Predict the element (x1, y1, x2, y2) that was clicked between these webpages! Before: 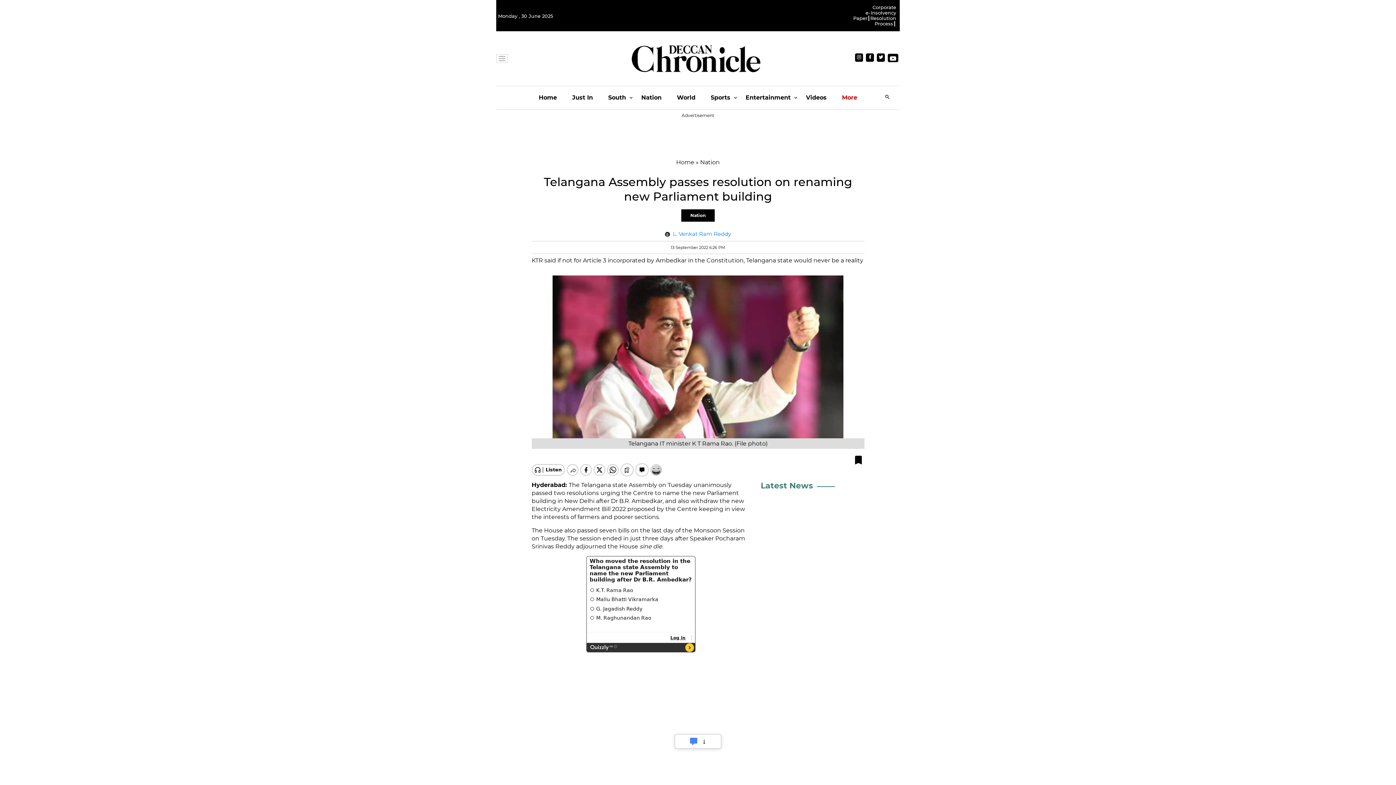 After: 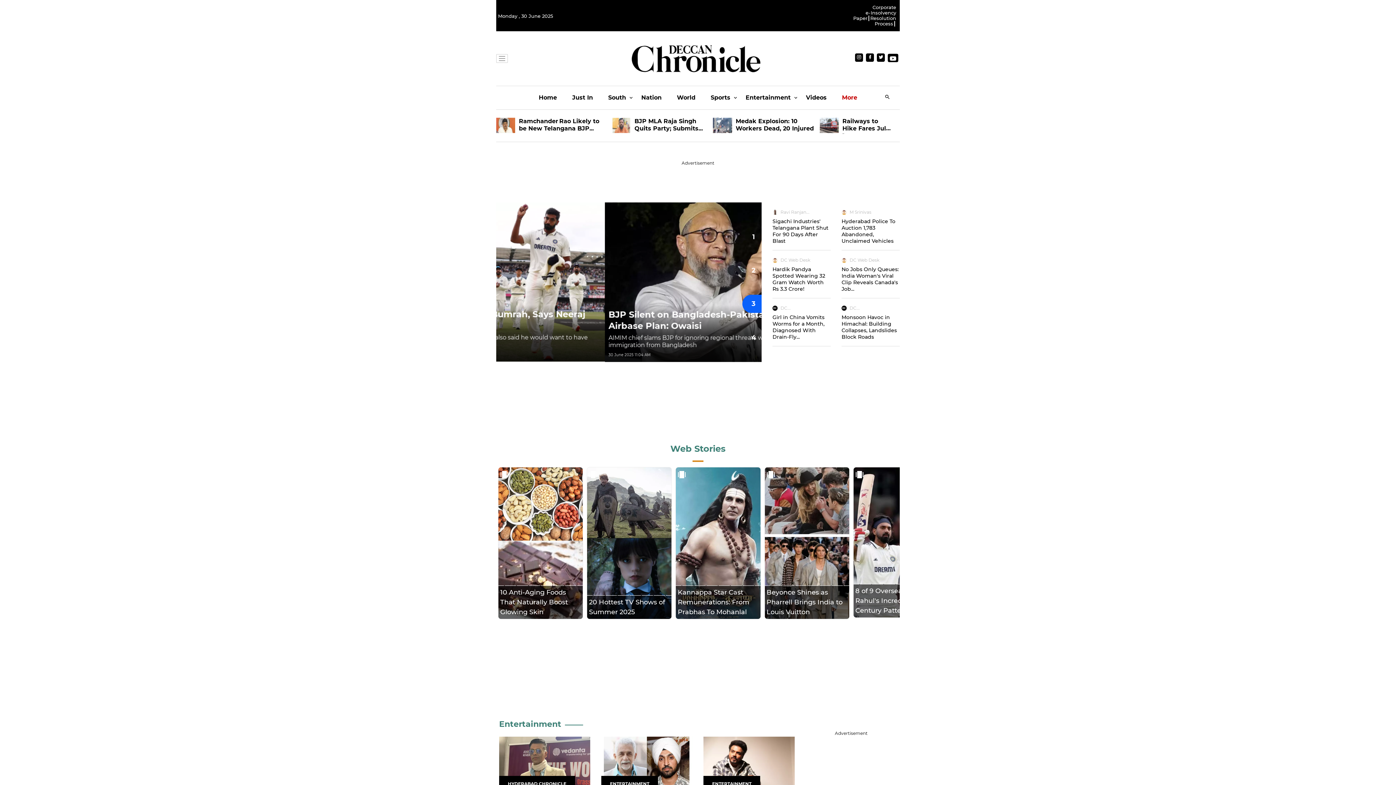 Action: bbox: (676, 158, 694, 165) label: Home